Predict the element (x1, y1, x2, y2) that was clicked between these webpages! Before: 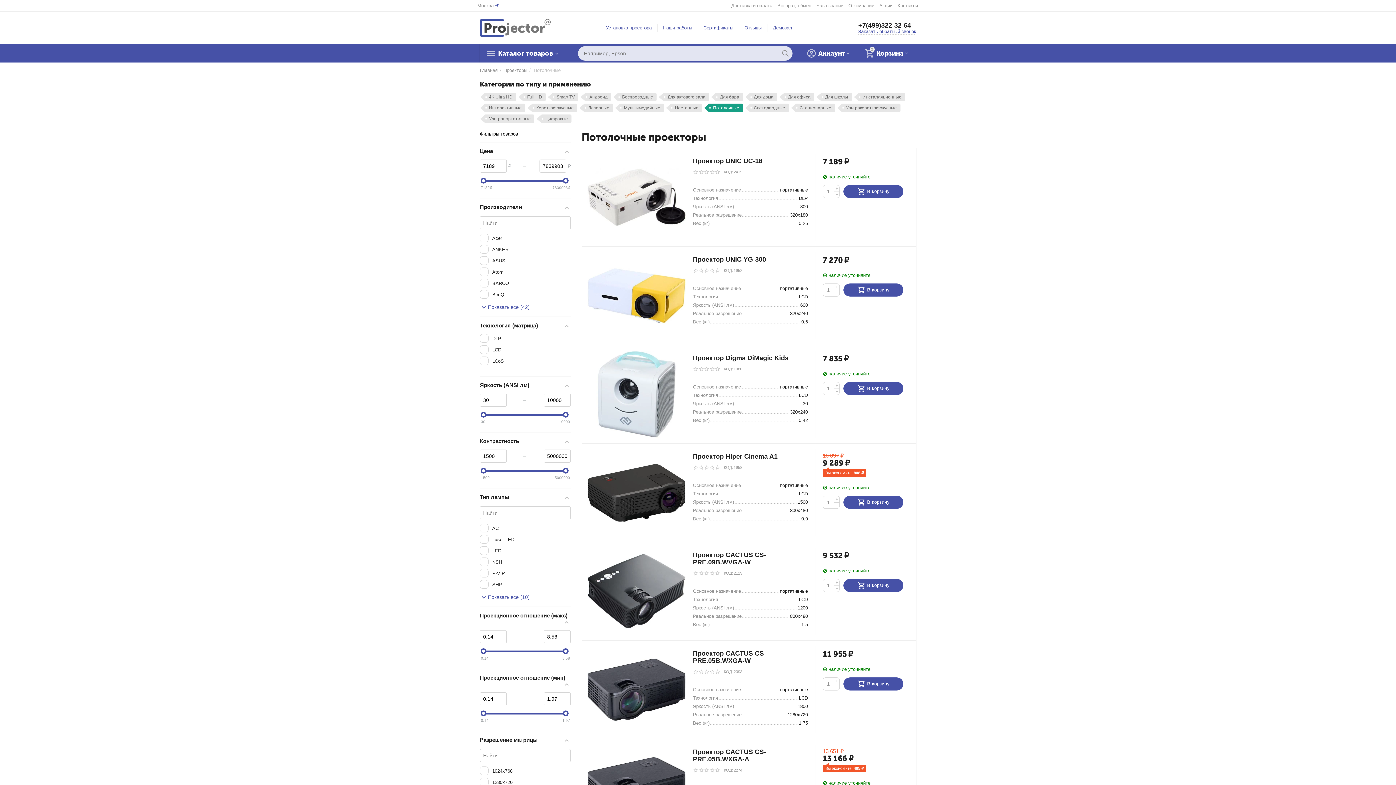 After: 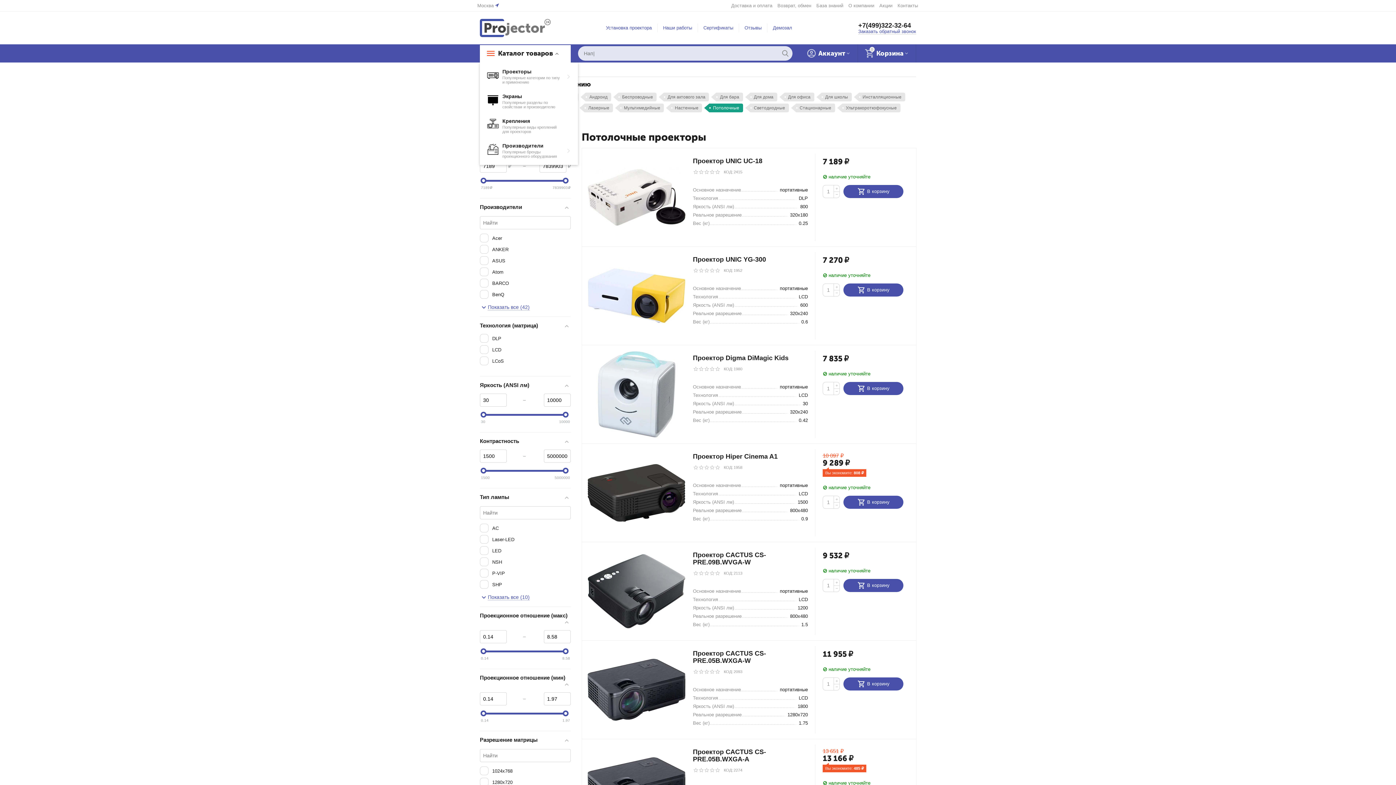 Action: bbox: (498, 50, 553, 56) label: Каталог товаров